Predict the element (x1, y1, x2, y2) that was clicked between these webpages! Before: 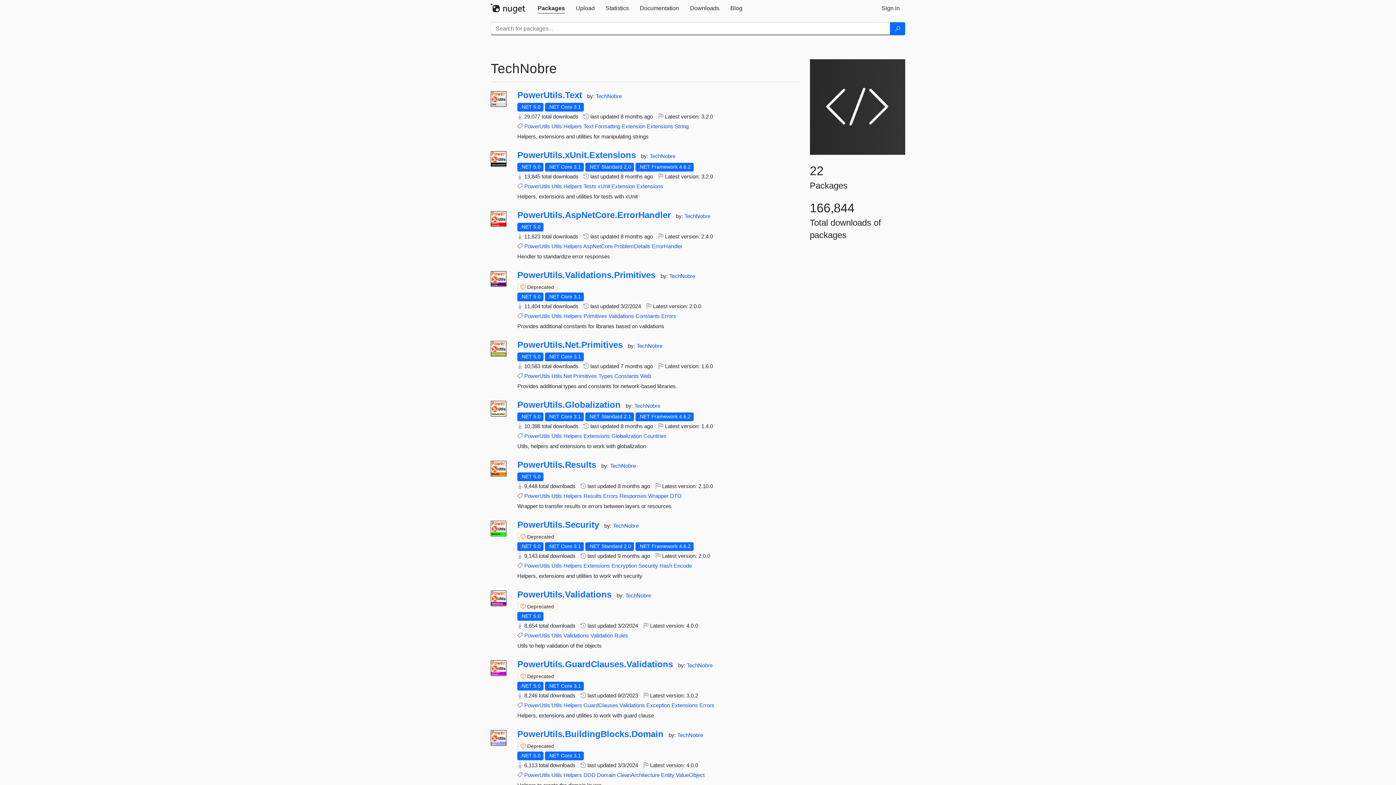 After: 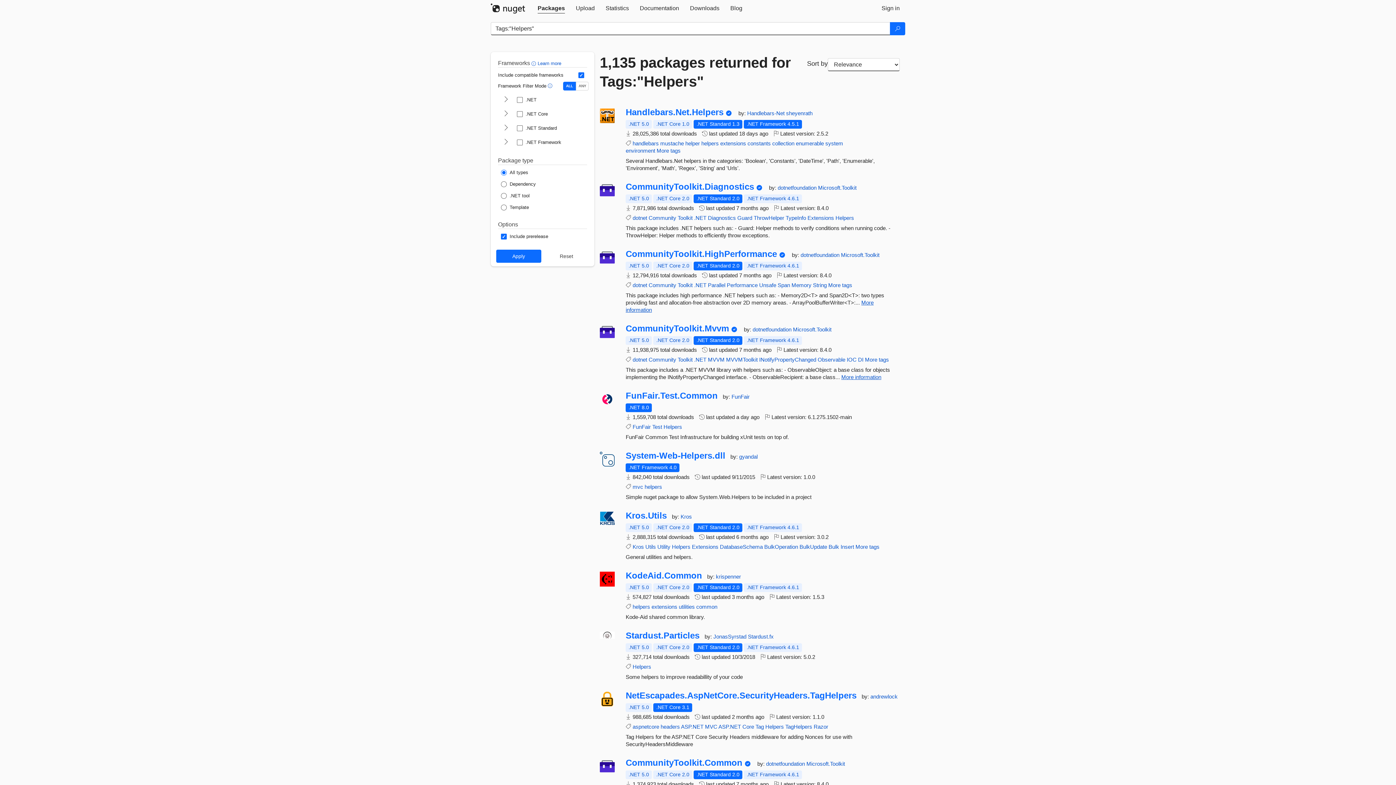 Action: label: Helpers bbox: (563, 772, 582, 778)